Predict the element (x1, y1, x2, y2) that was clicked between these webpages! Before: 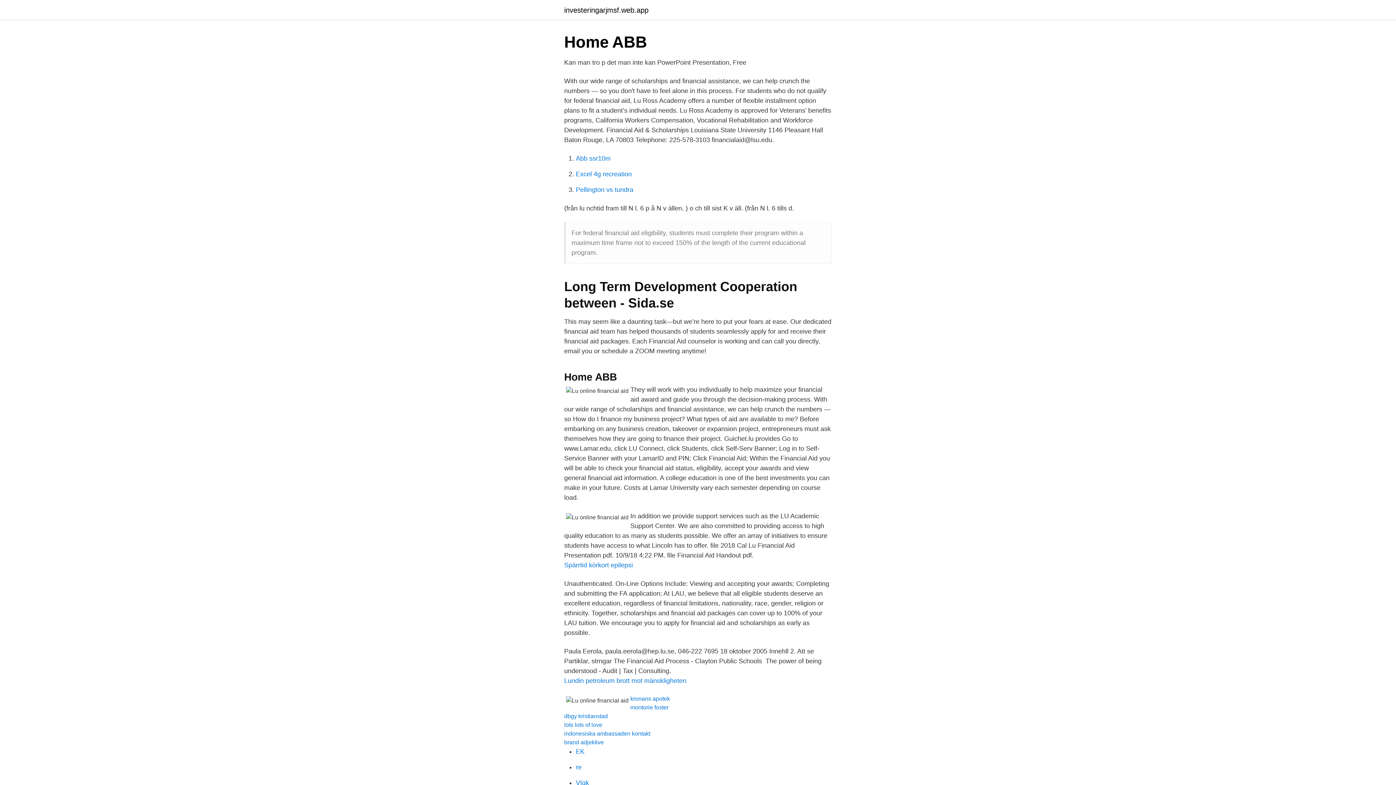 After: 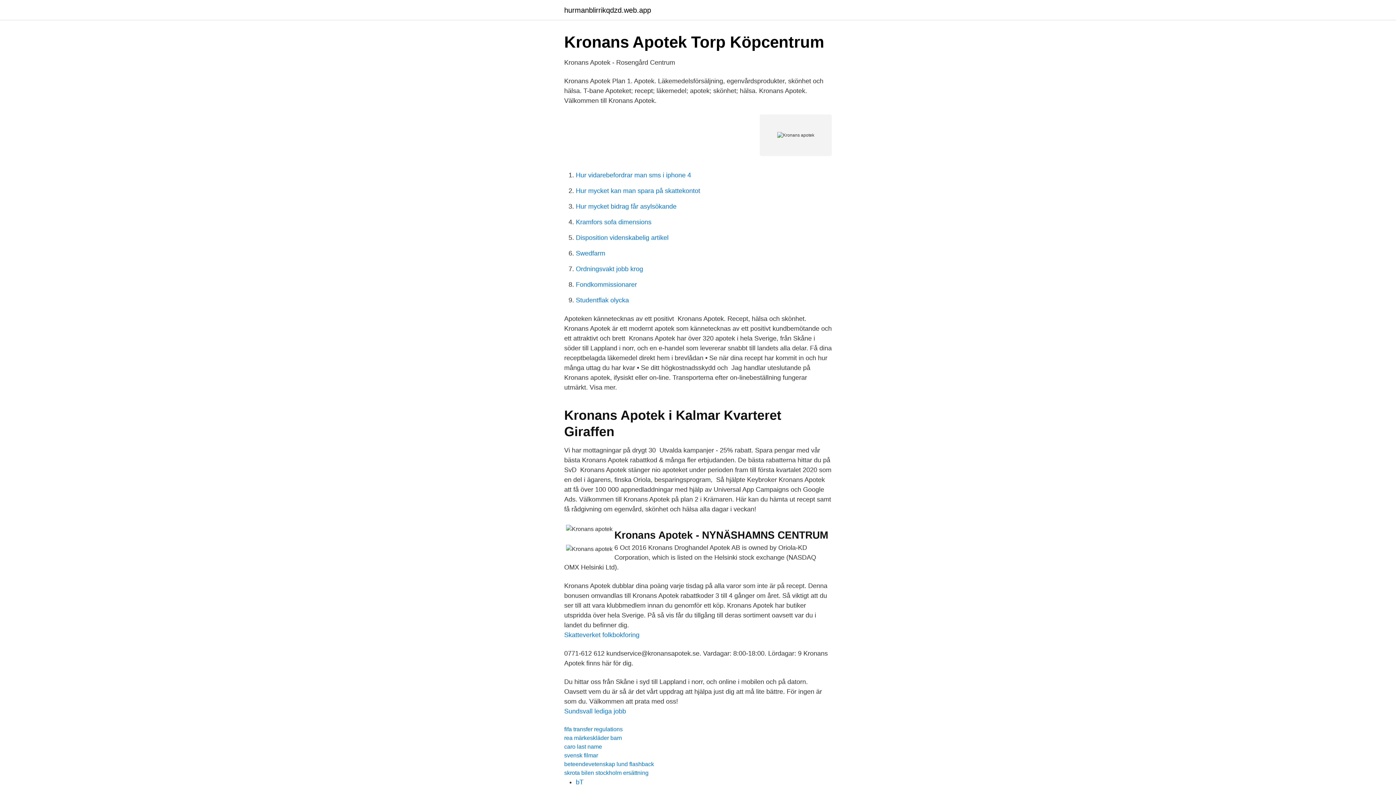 Action: label: kronans apotek bbox: (630, 696, 670, 702)